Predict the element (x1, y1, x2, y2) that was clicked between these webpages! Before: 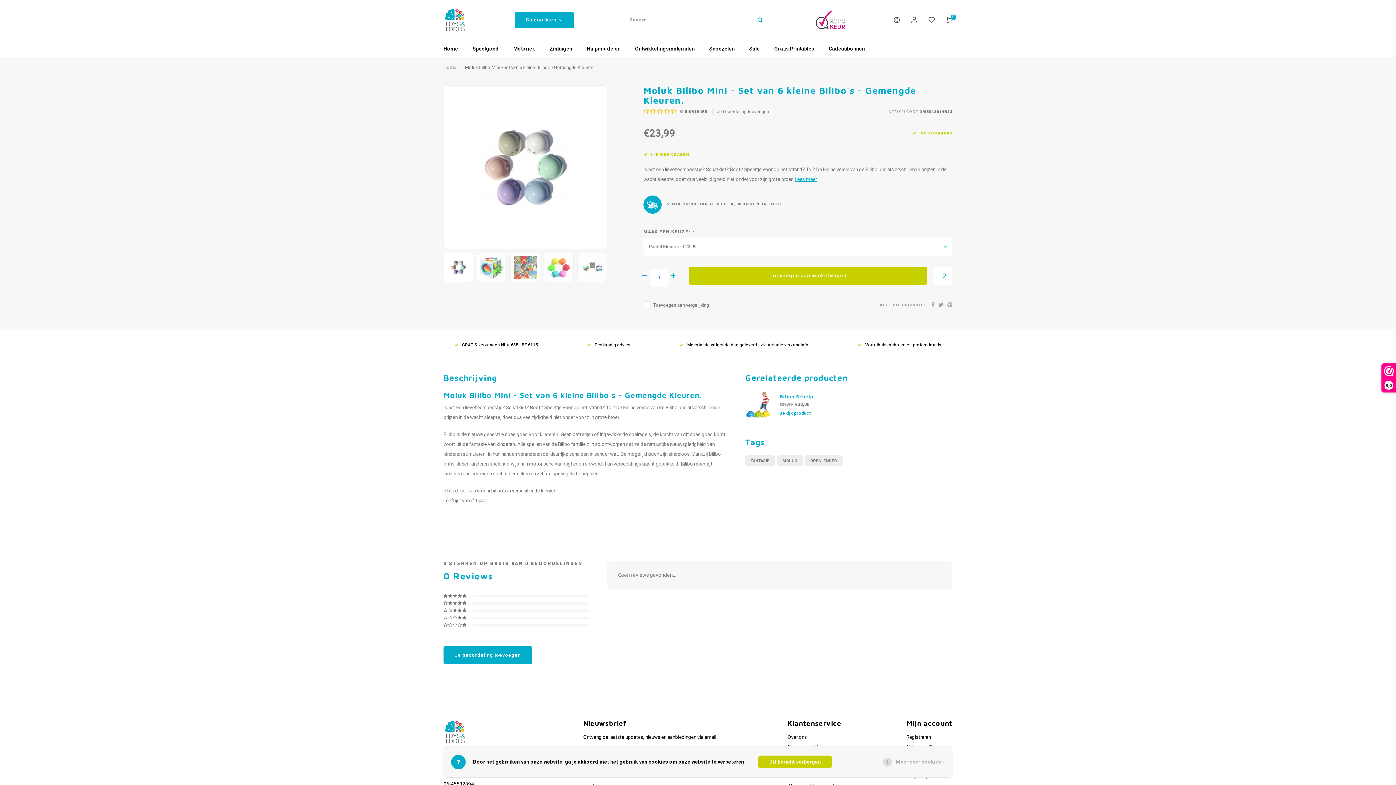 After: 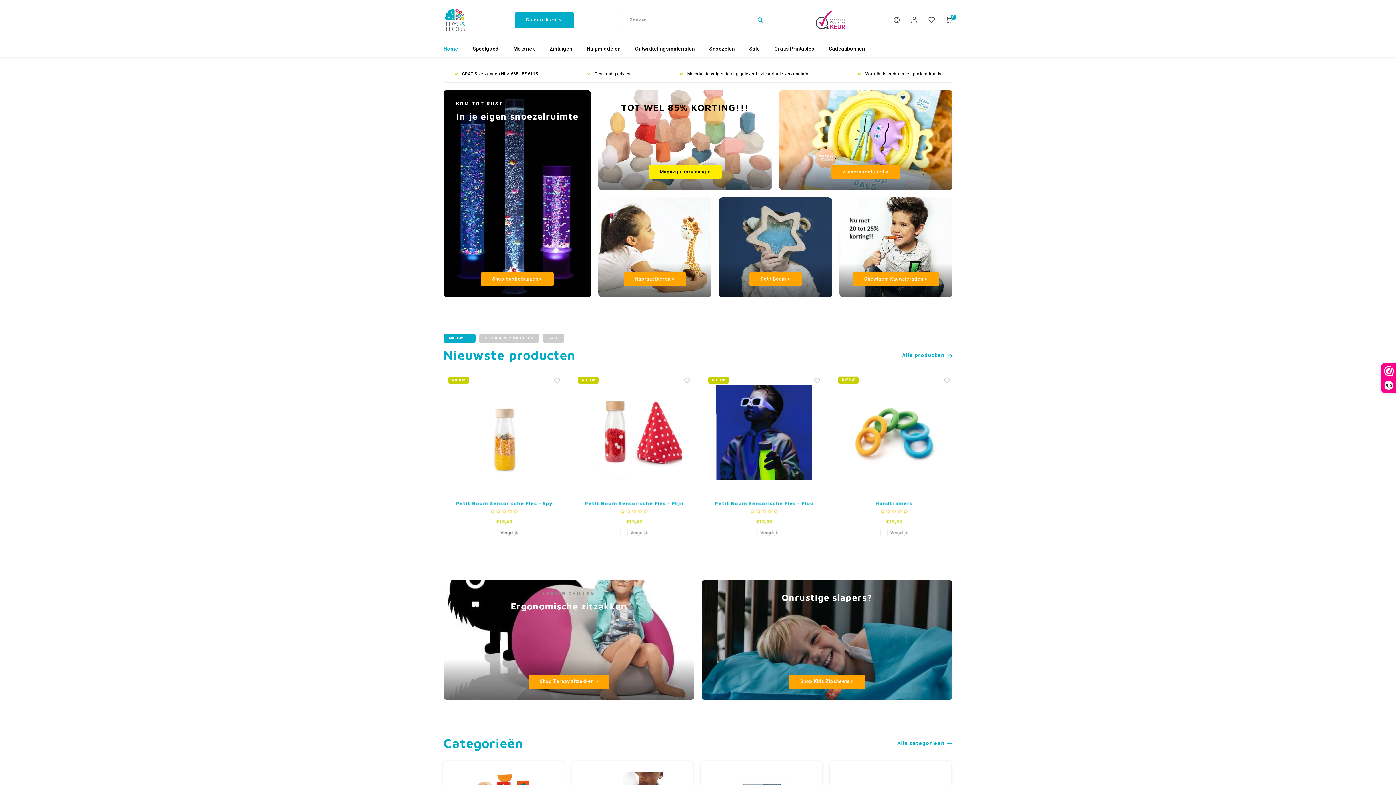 Action: label: Home bbox: (443, 64, 456, 70)